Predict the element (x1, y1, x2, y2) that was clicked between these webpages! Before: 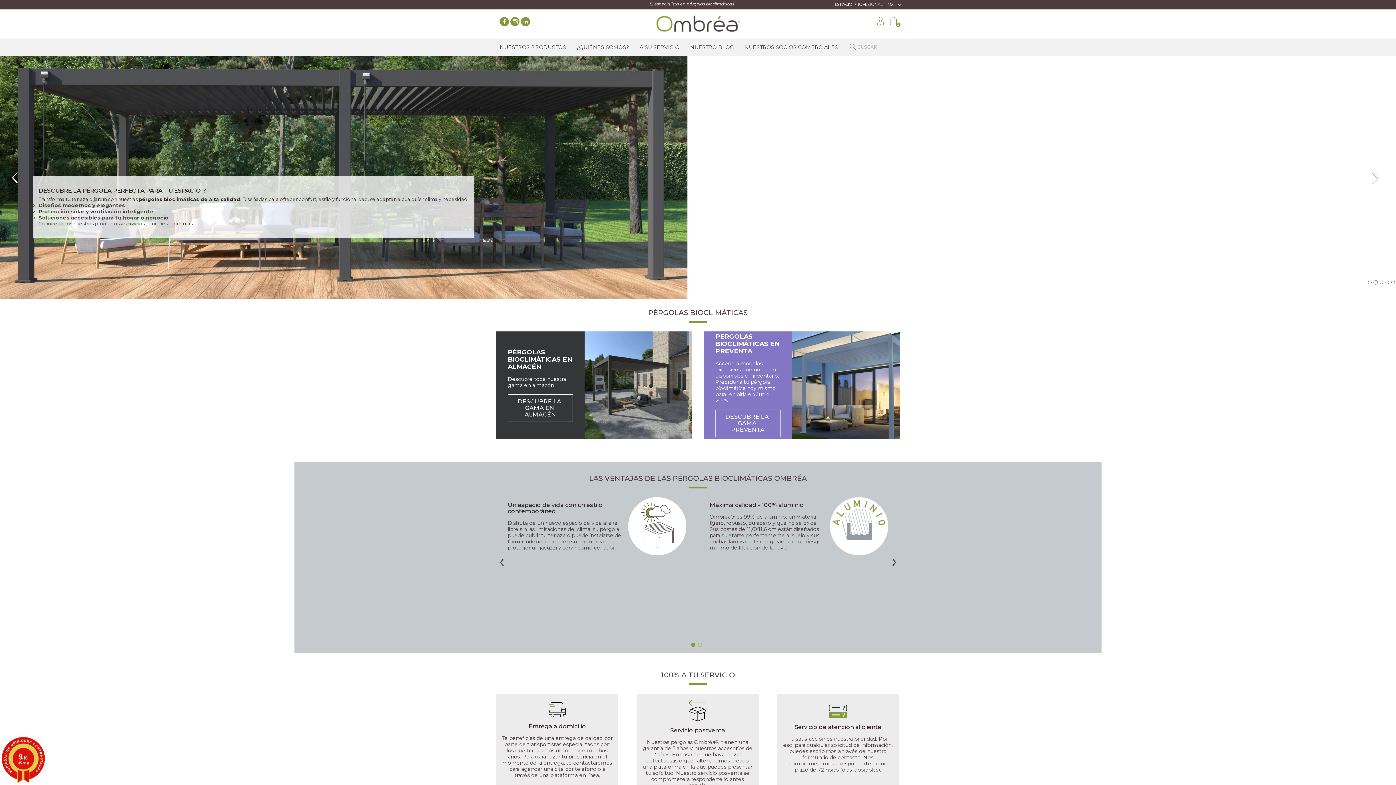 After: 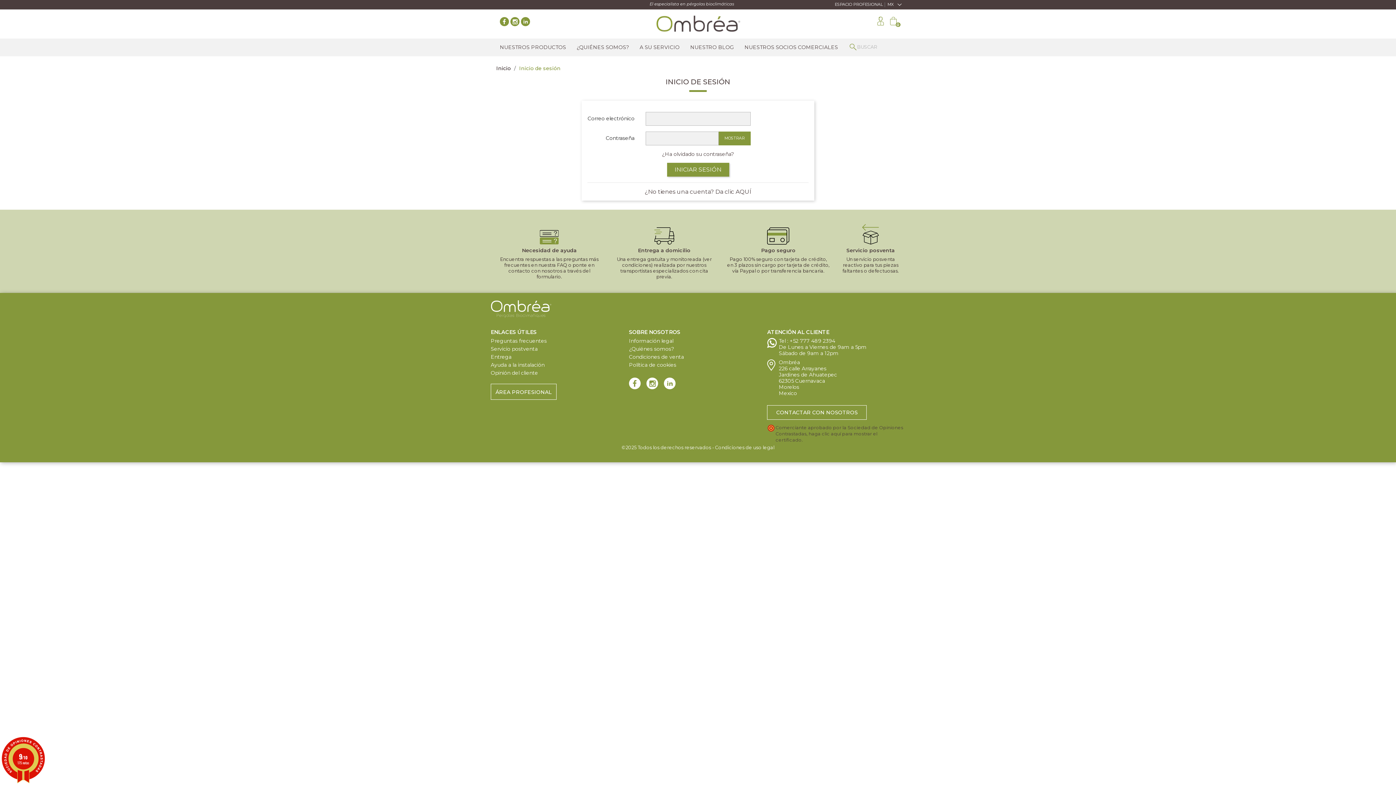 Action: bbox: (877, 18, 884, 25)